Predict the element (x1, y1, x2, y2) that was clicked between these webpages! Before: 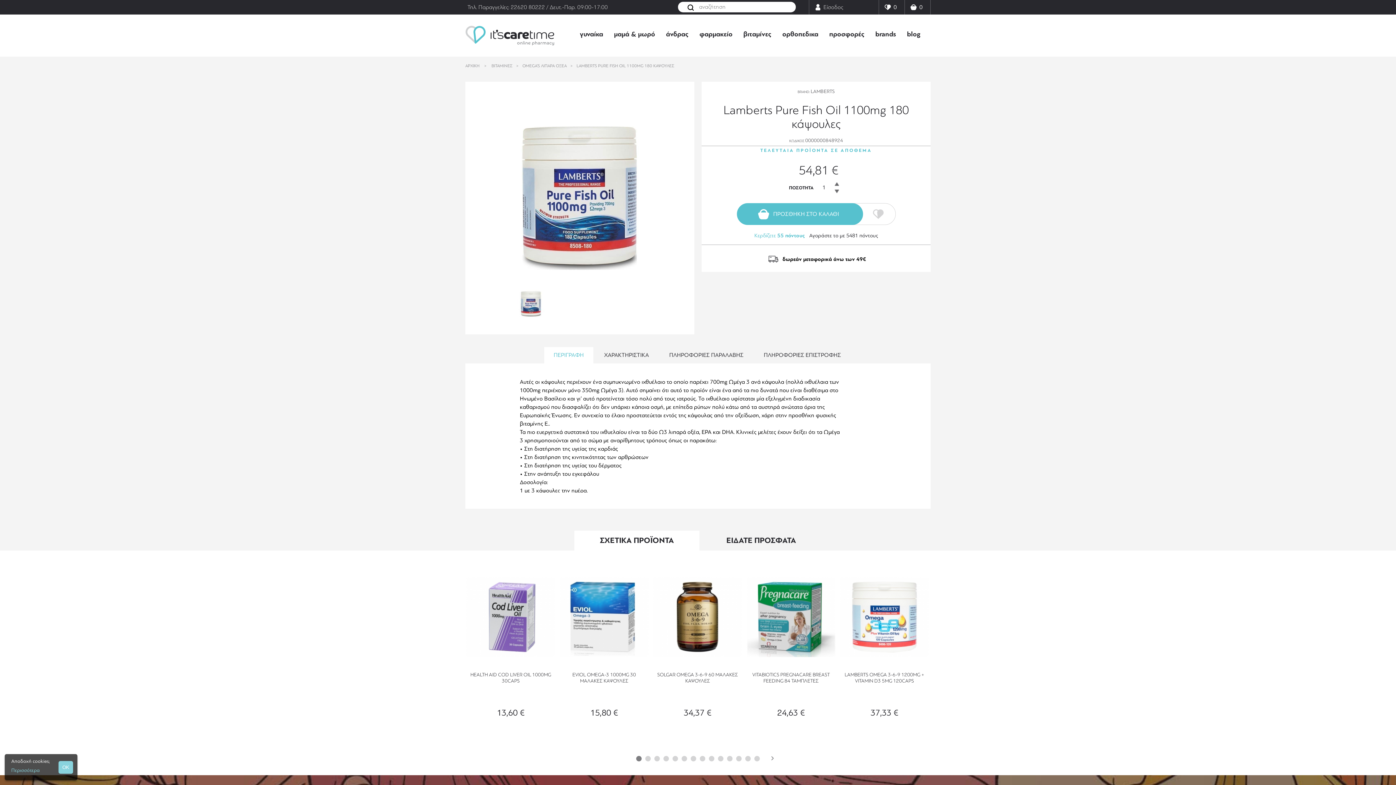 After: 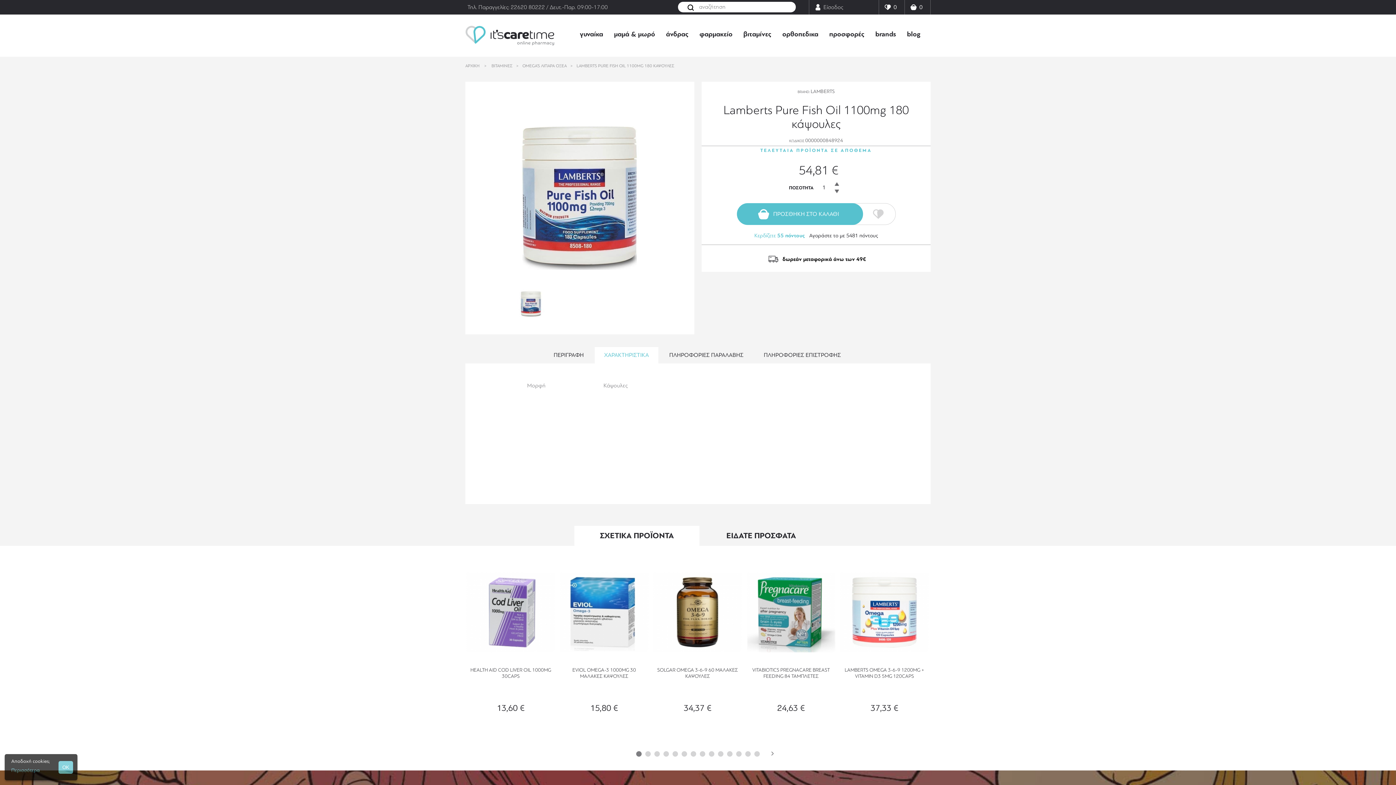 Action: bbox: (594, 347, 658, 363) label: ΧΑΡΑΚΤΗΡΙΣΤΙΚΑ